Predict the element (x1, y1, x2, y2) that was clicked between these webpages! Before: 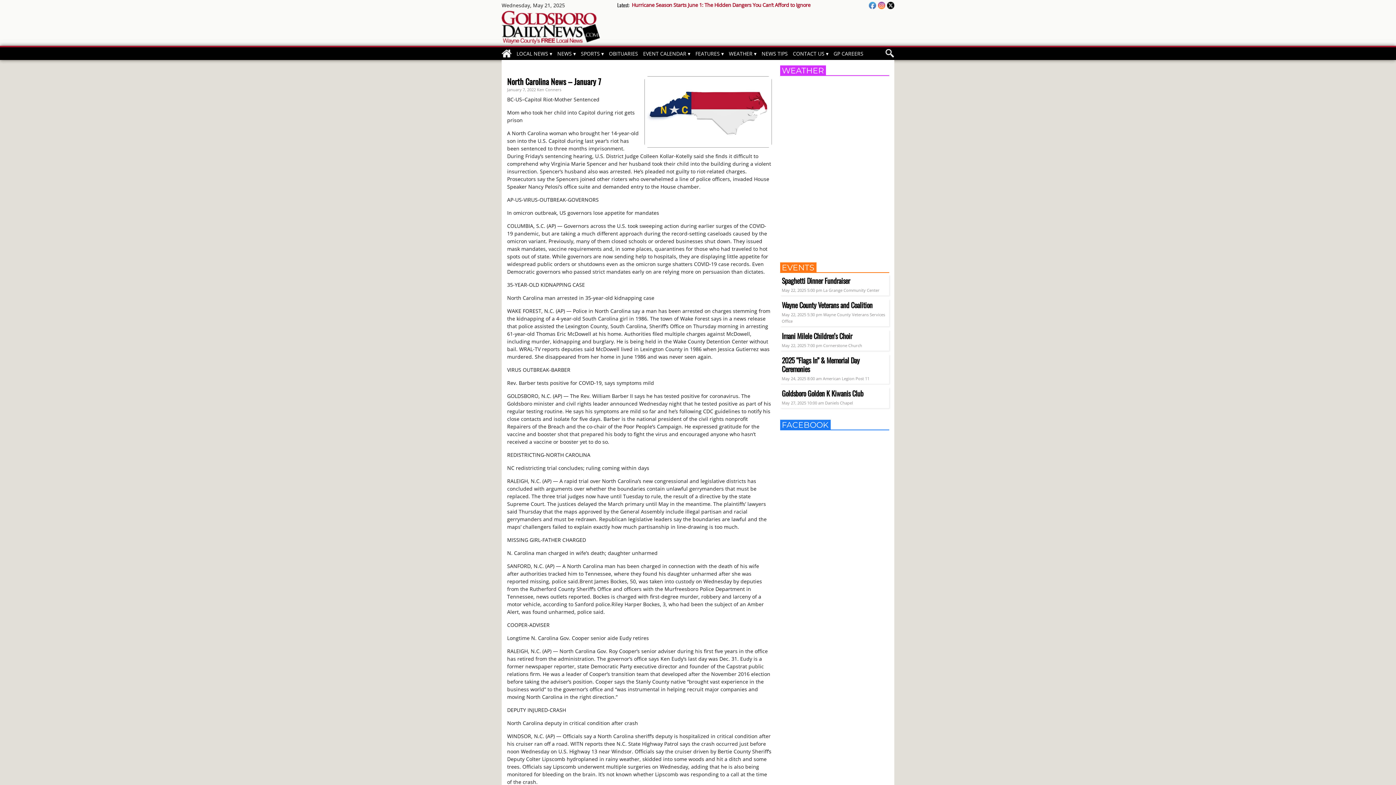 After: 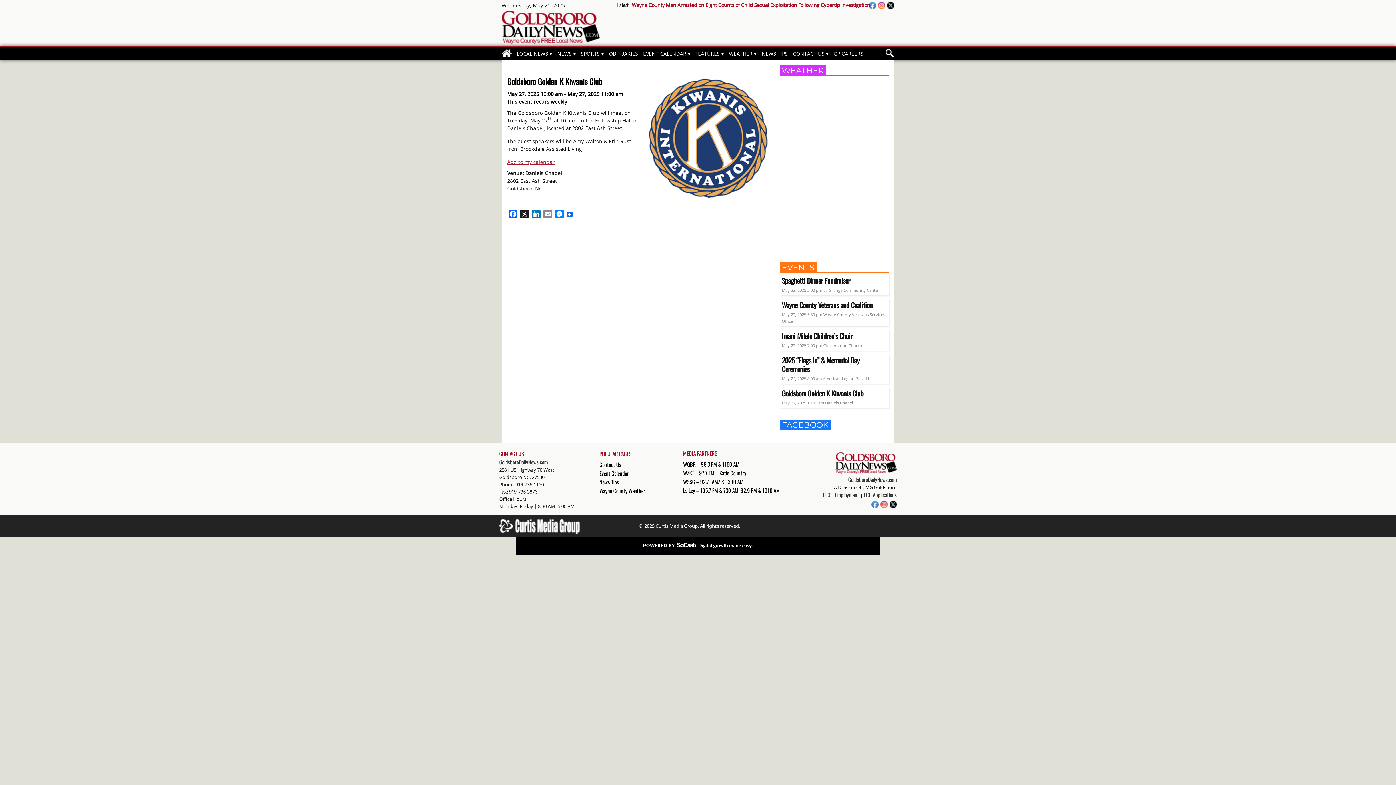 Action: bbox: (782, 388, 863, 398) label: Goldsboro Golden K Kiwanis Club